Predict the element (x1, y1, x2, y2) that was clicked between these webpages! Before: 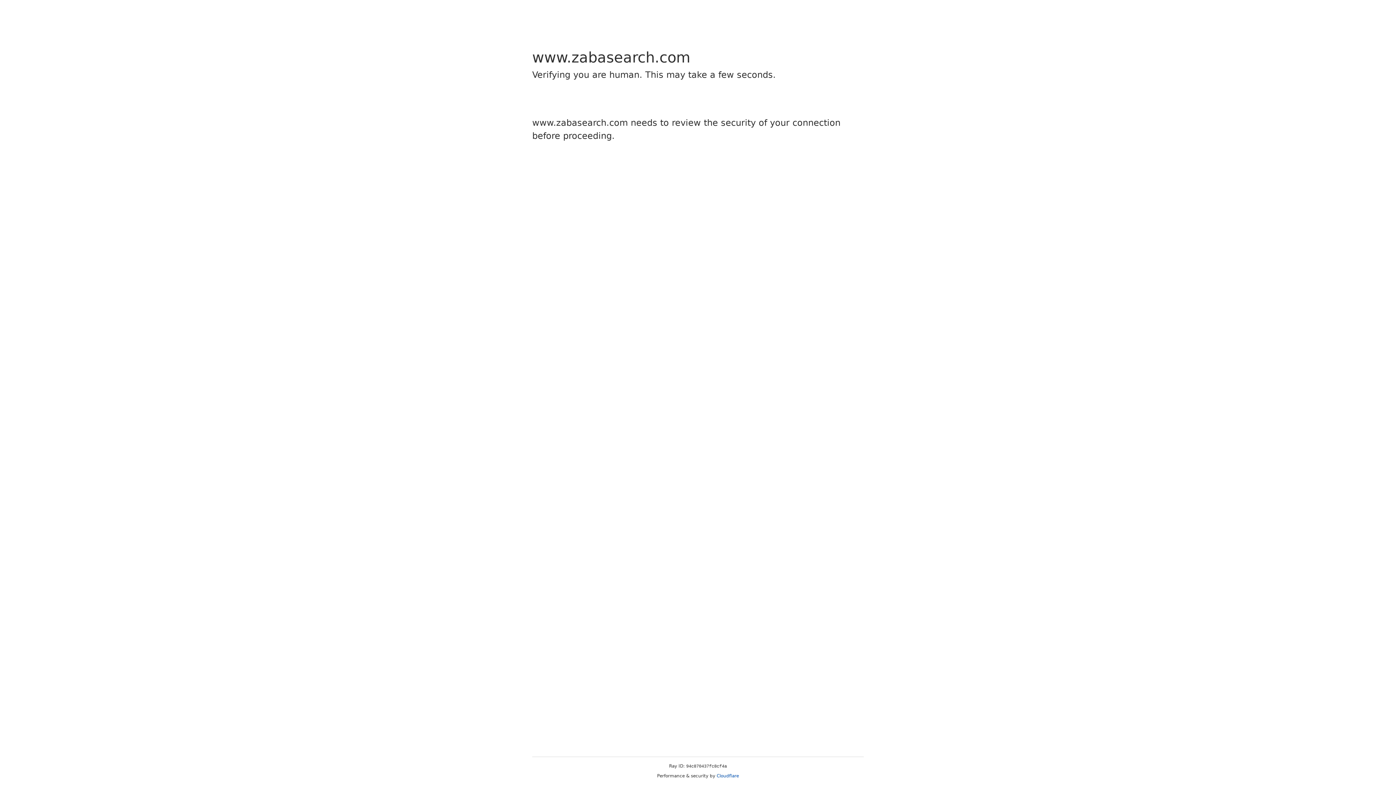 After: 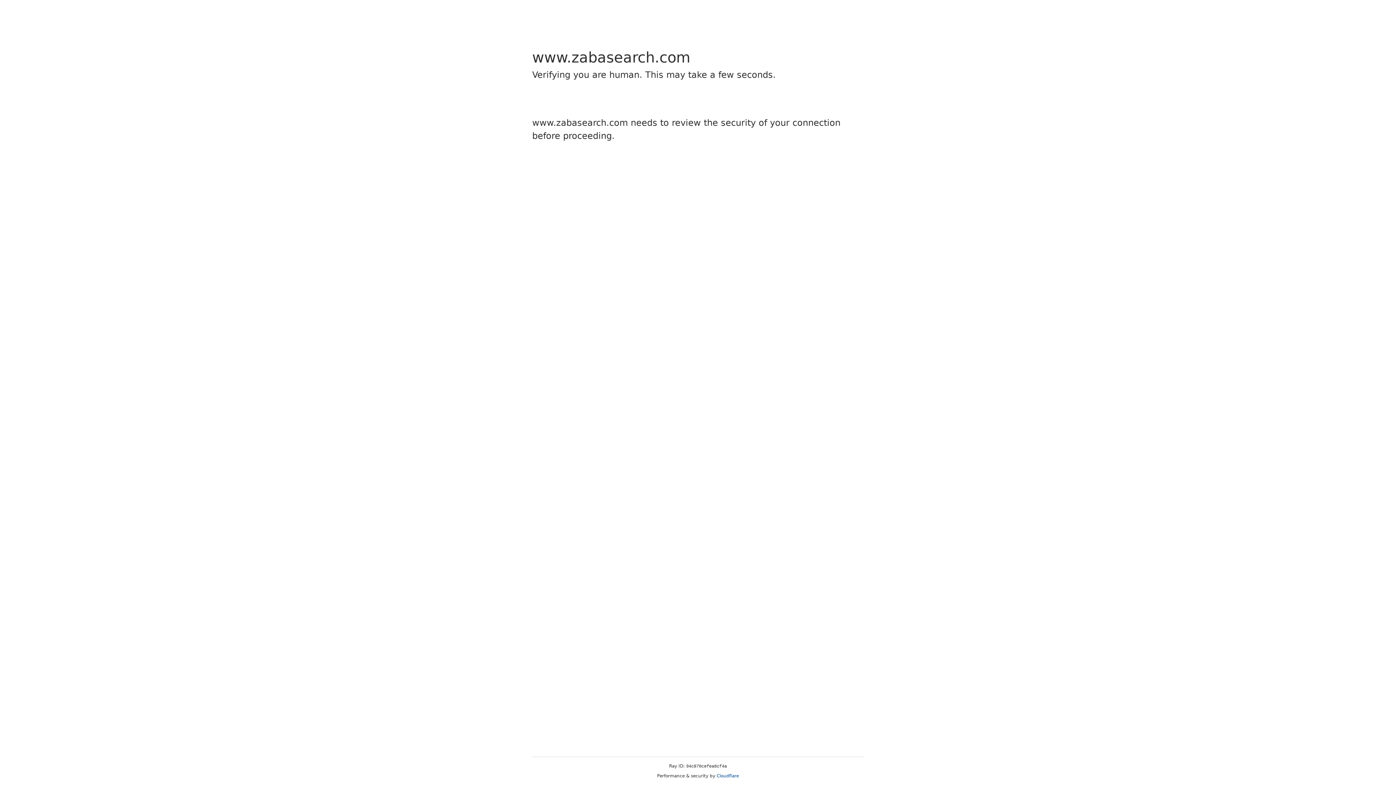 Action: bbox: (716, 773, 739, 778) label: Cloudflare